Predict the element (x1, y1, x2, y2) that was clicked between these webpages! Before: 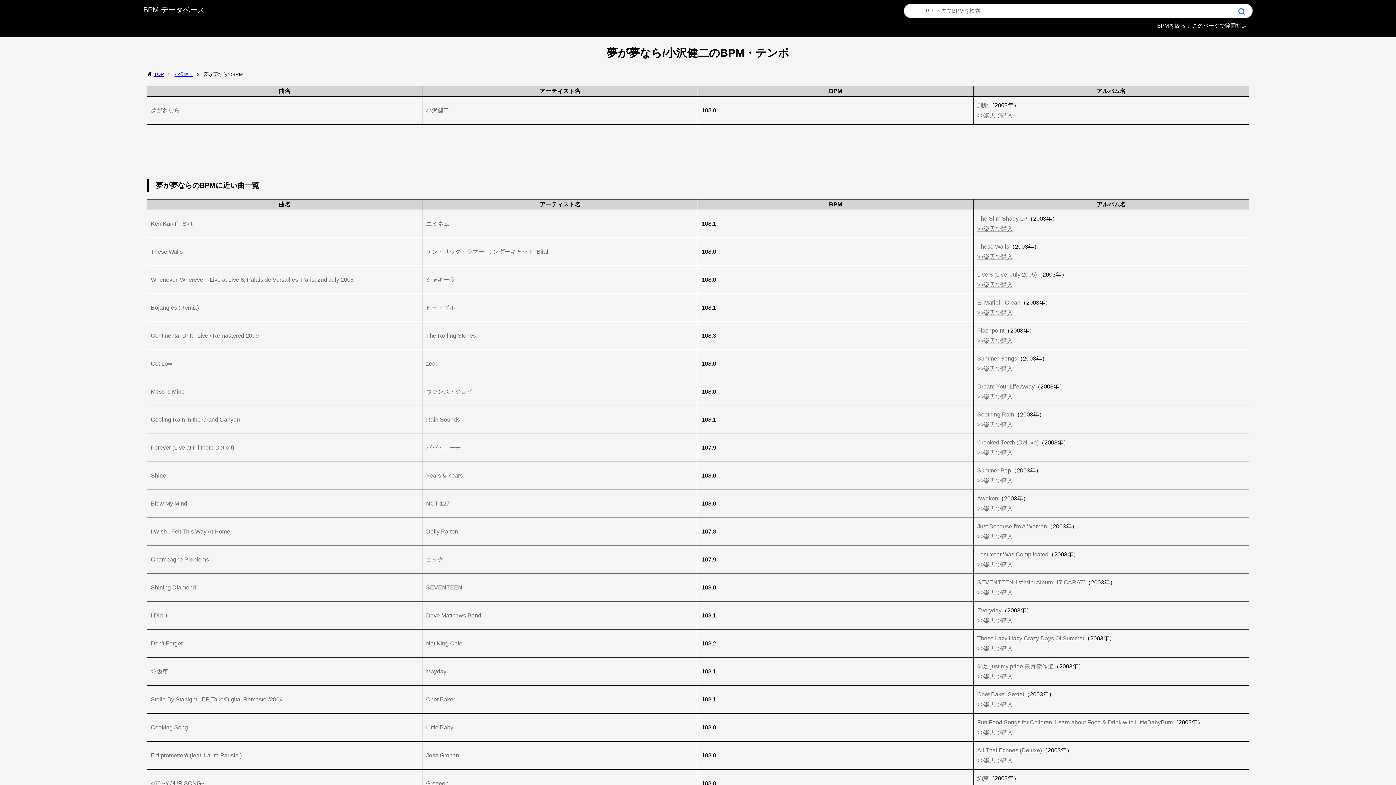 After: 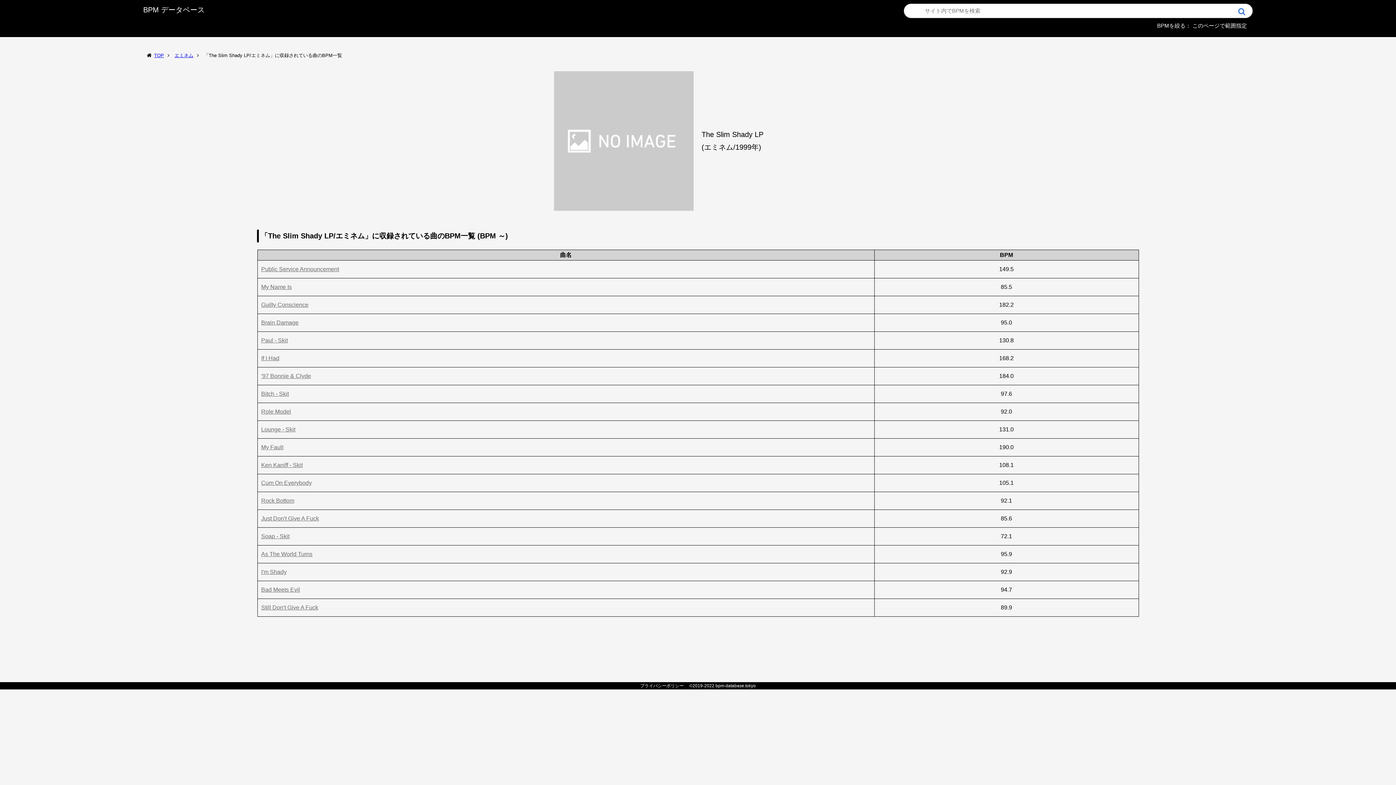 Action: bbox: (977, 215, 1027, 221) label: The Slim Shady LP